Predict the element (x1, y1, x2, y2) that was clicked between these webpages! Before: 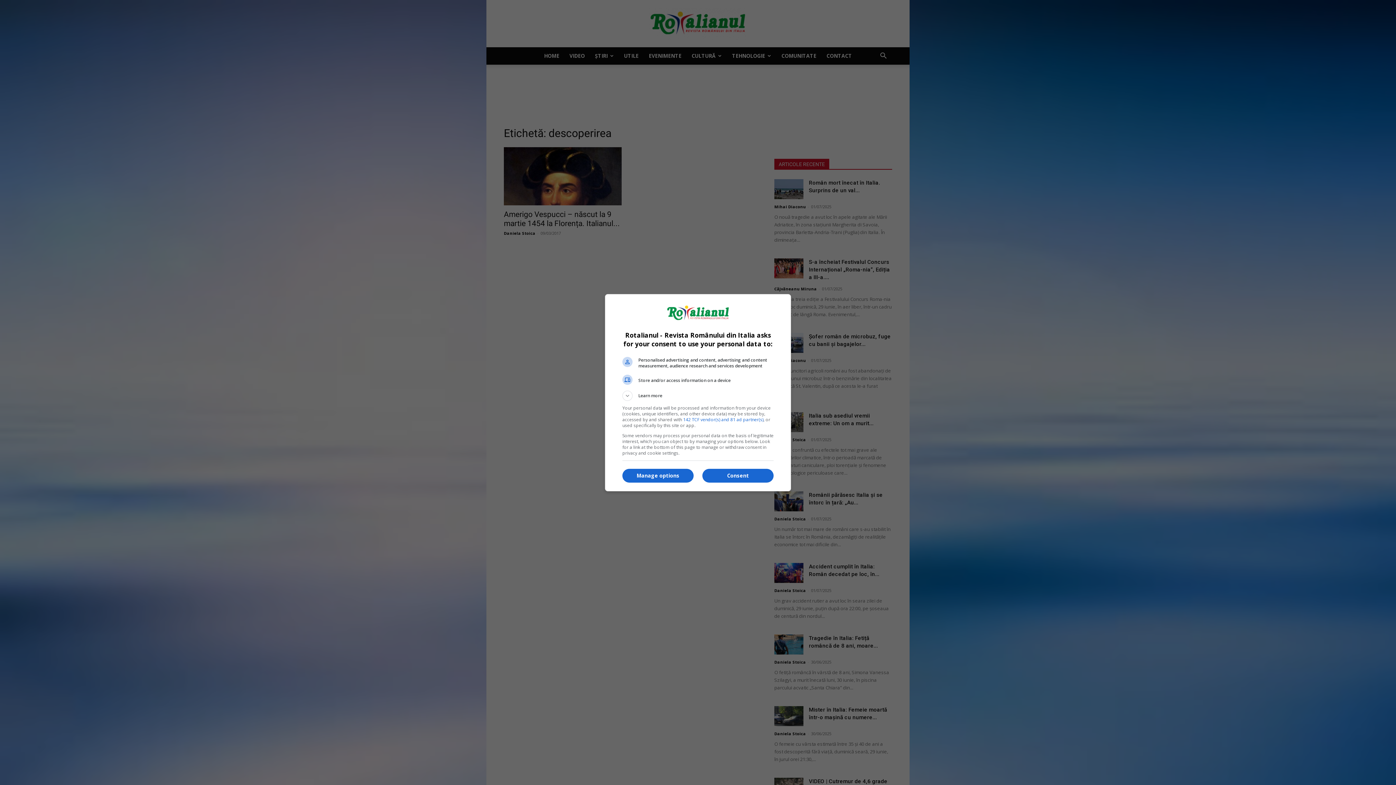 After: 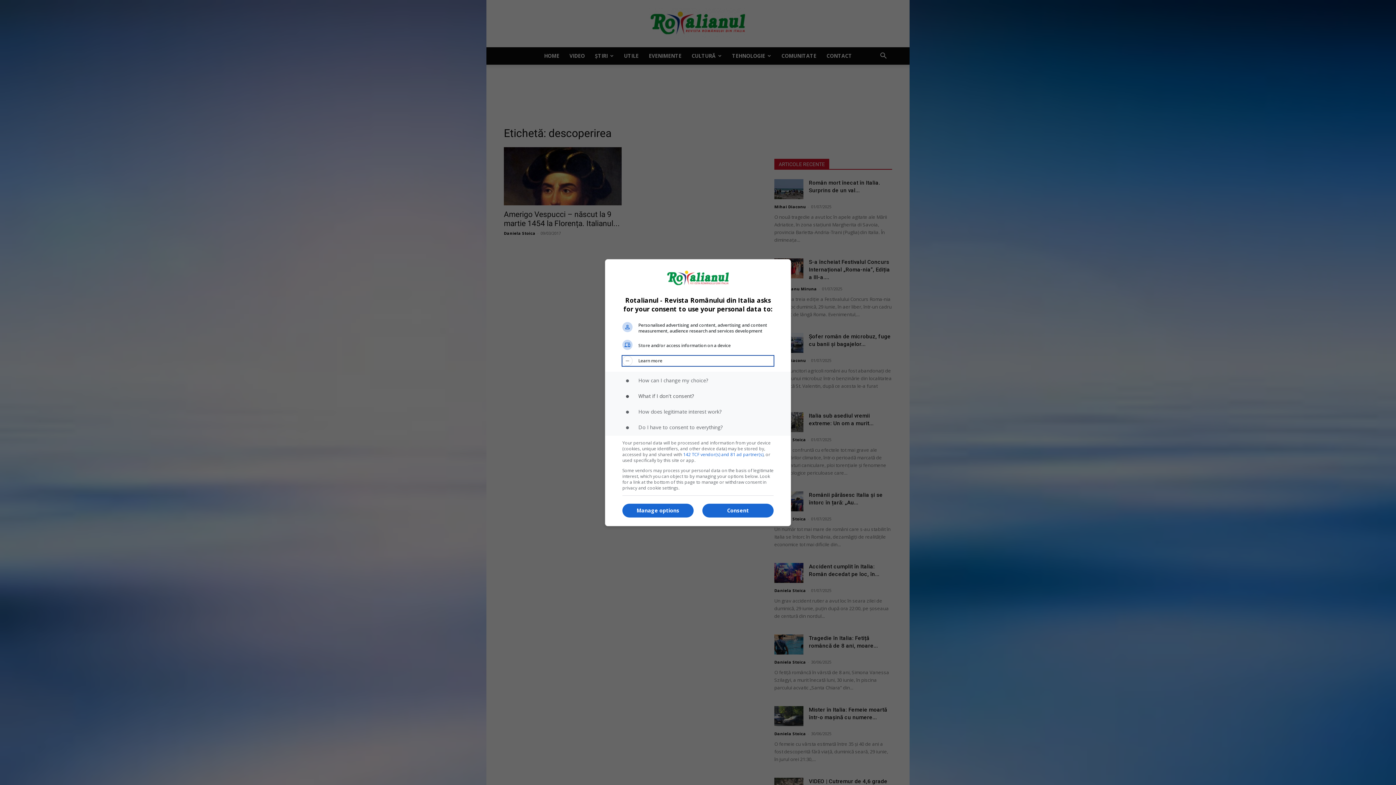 Action: label: Learn more bbox: (622, 390, 773, 400)